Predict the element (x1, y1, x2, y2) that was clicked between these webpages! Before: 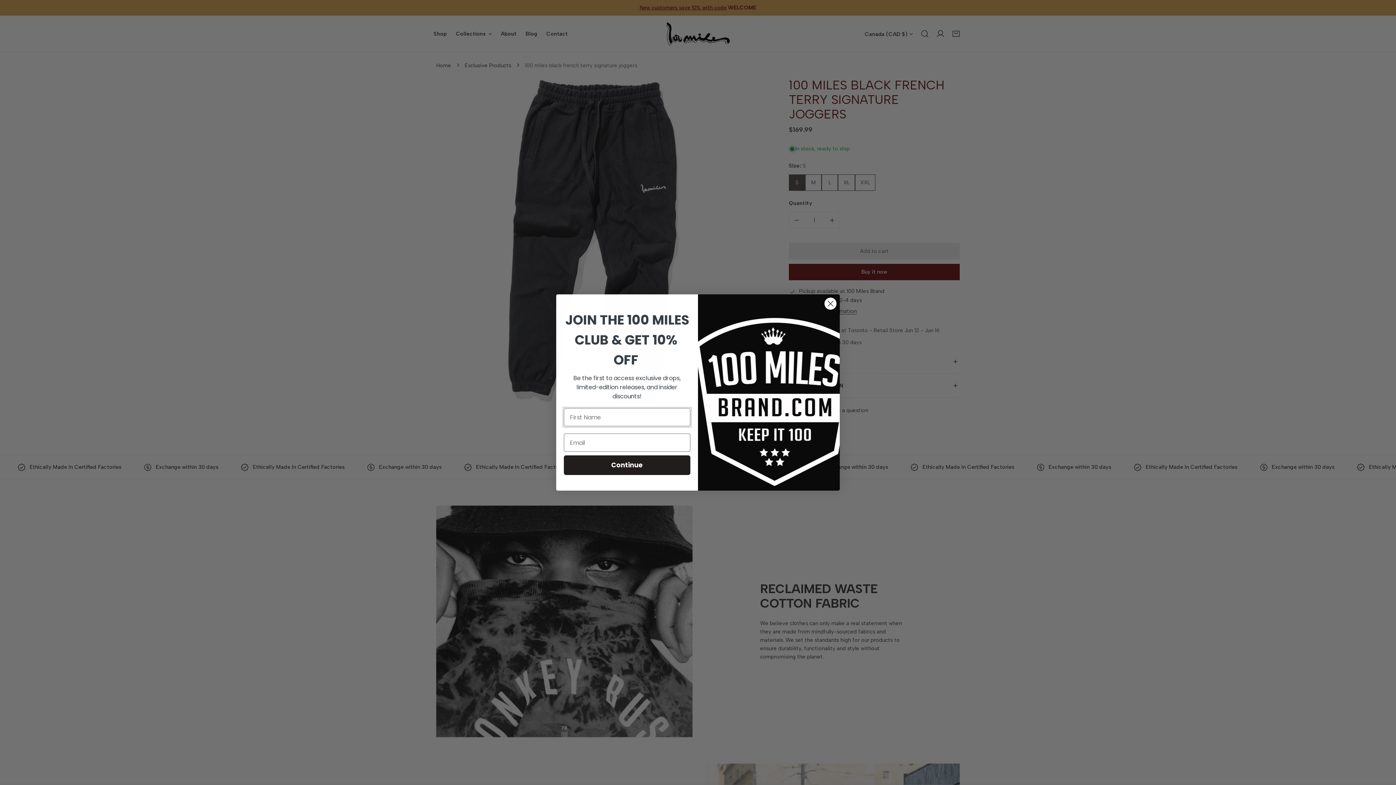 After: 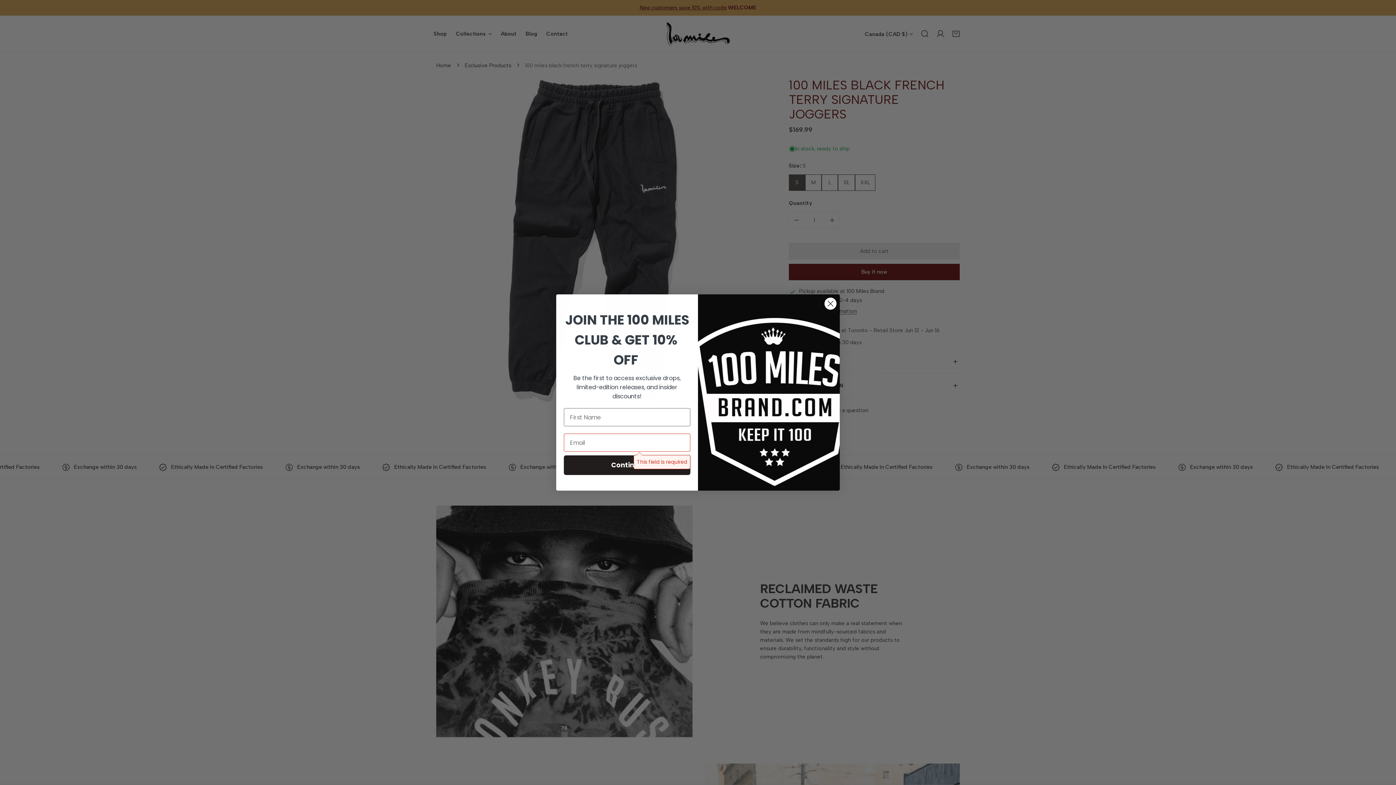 Action: bbox: (564, 455, 690, 475) label: Continue